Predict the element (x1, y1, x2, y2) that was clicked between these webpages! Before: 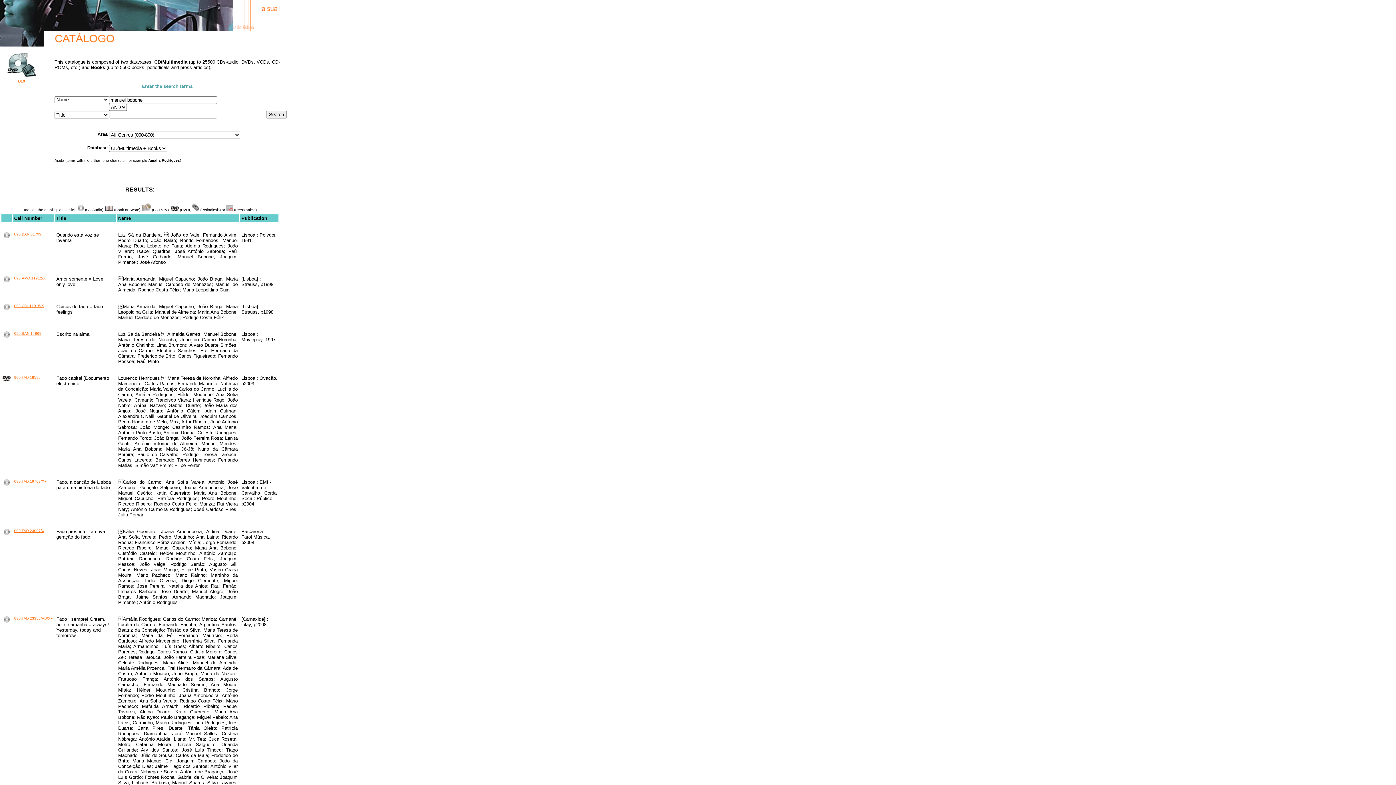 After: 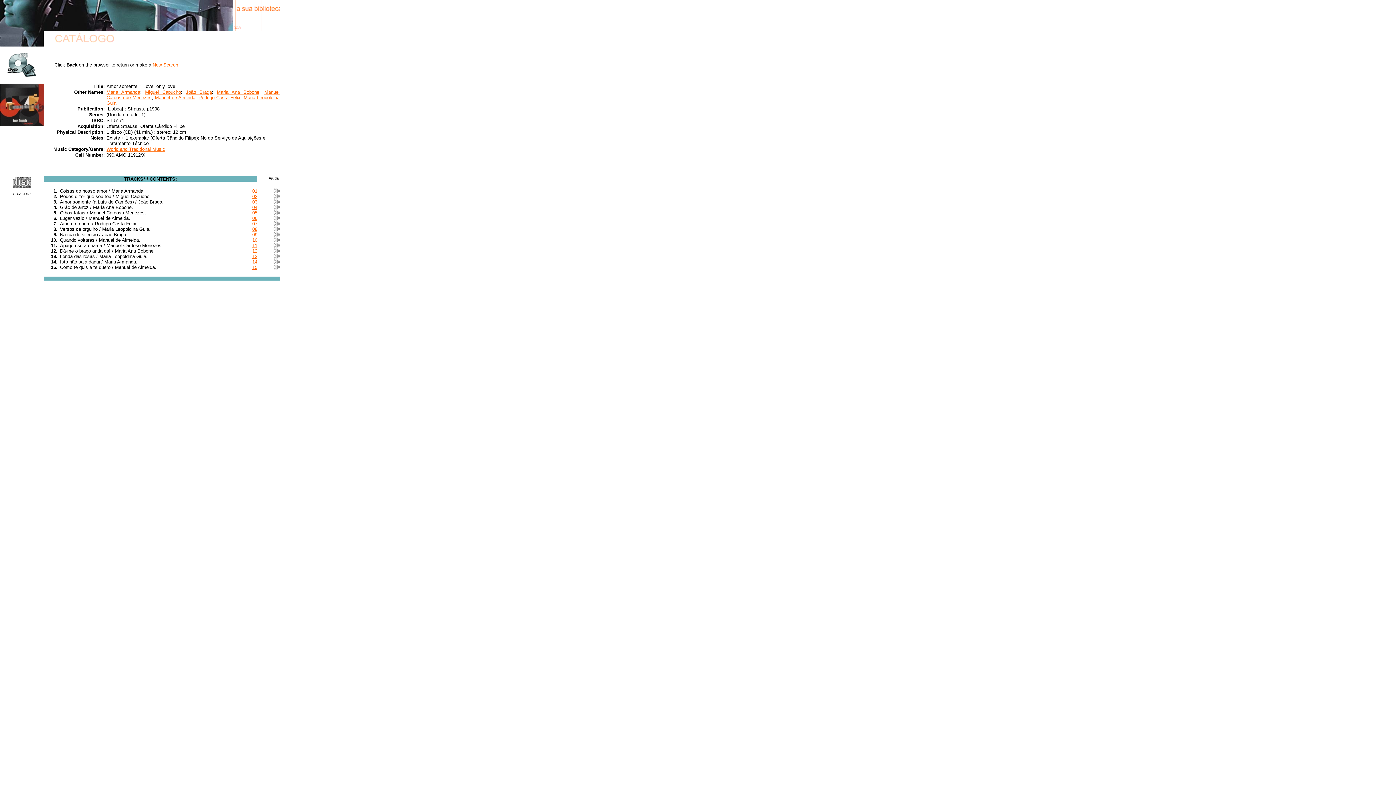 Action: bbox: (14, 276, 45, 280) label: 090.AMO.11912/X